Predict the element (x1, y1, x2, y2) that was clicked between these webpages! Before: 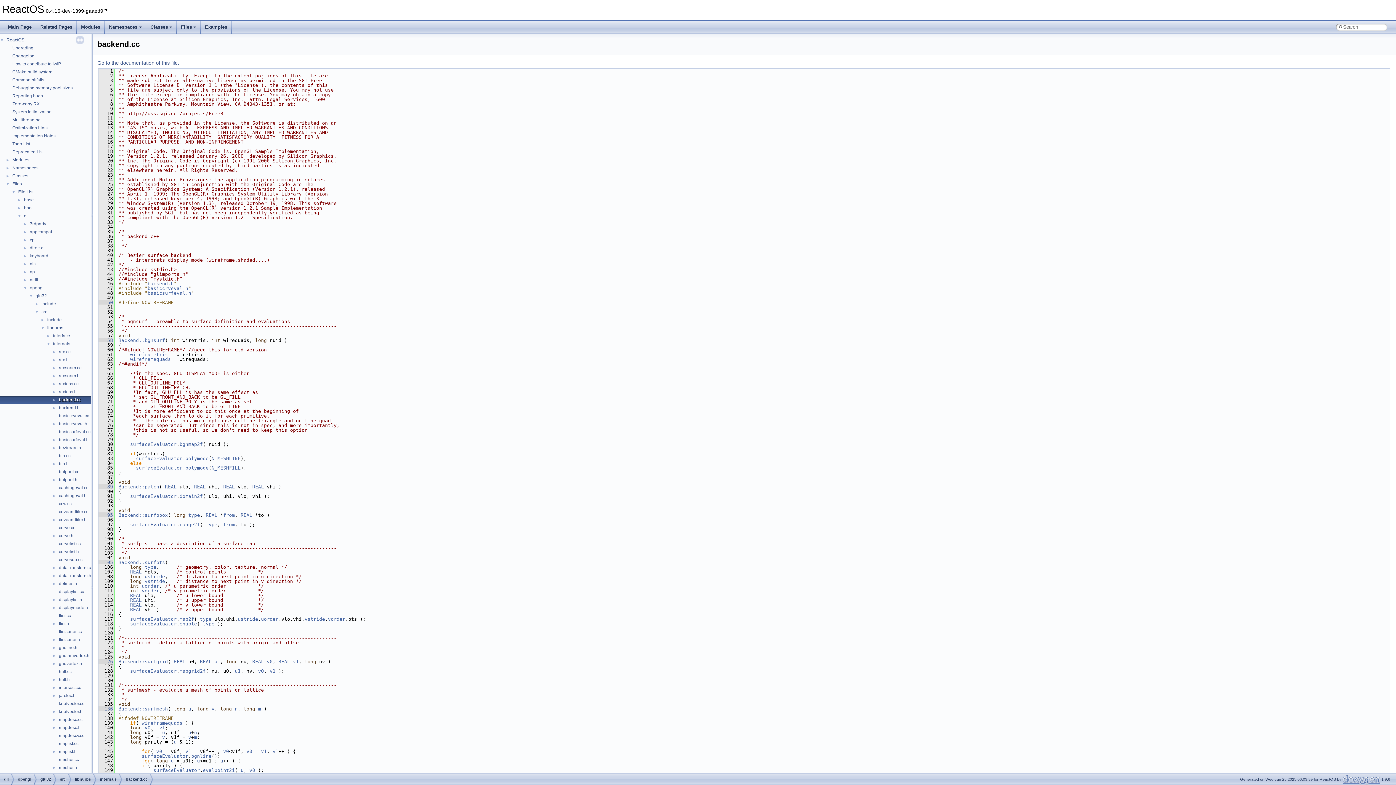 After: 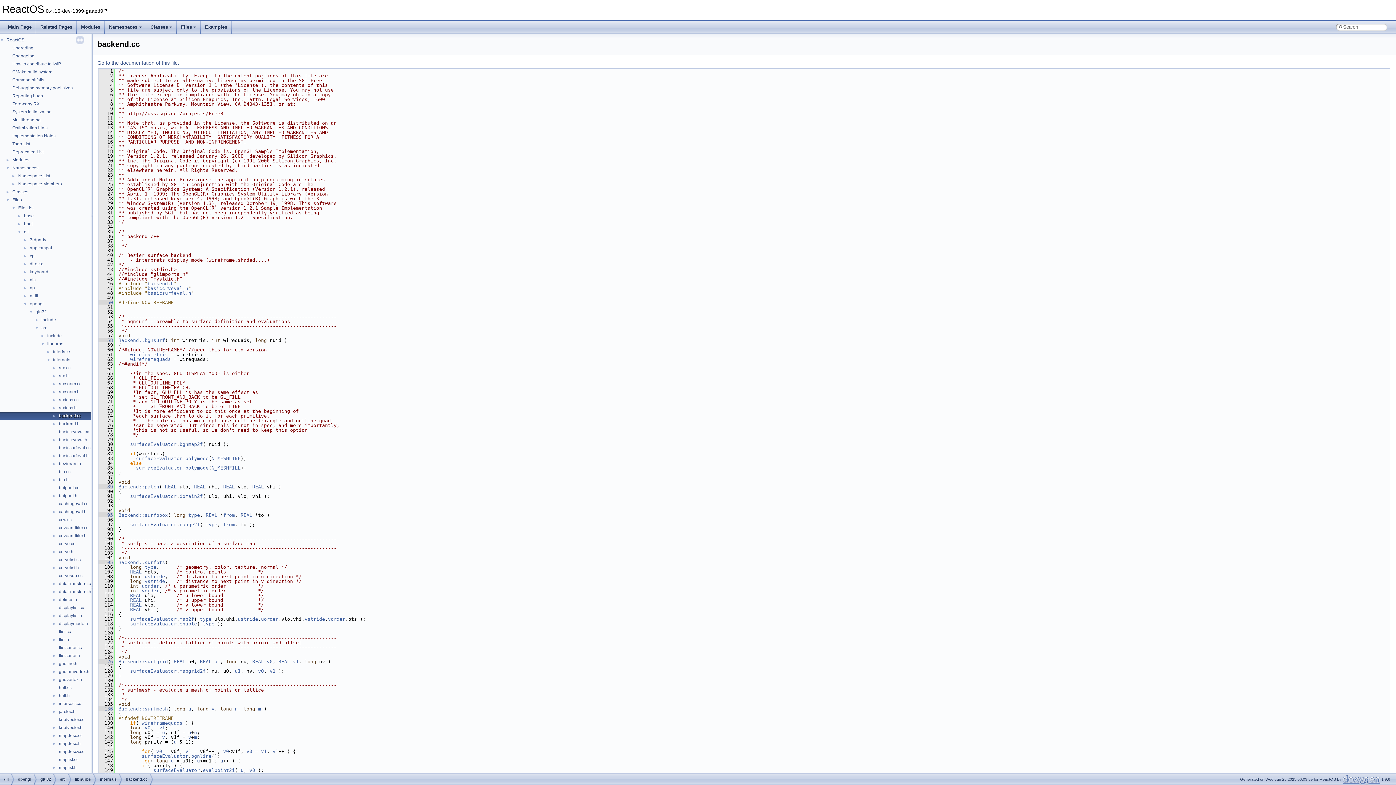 Action: label: ► bbox: (0, 164, 11, 170)